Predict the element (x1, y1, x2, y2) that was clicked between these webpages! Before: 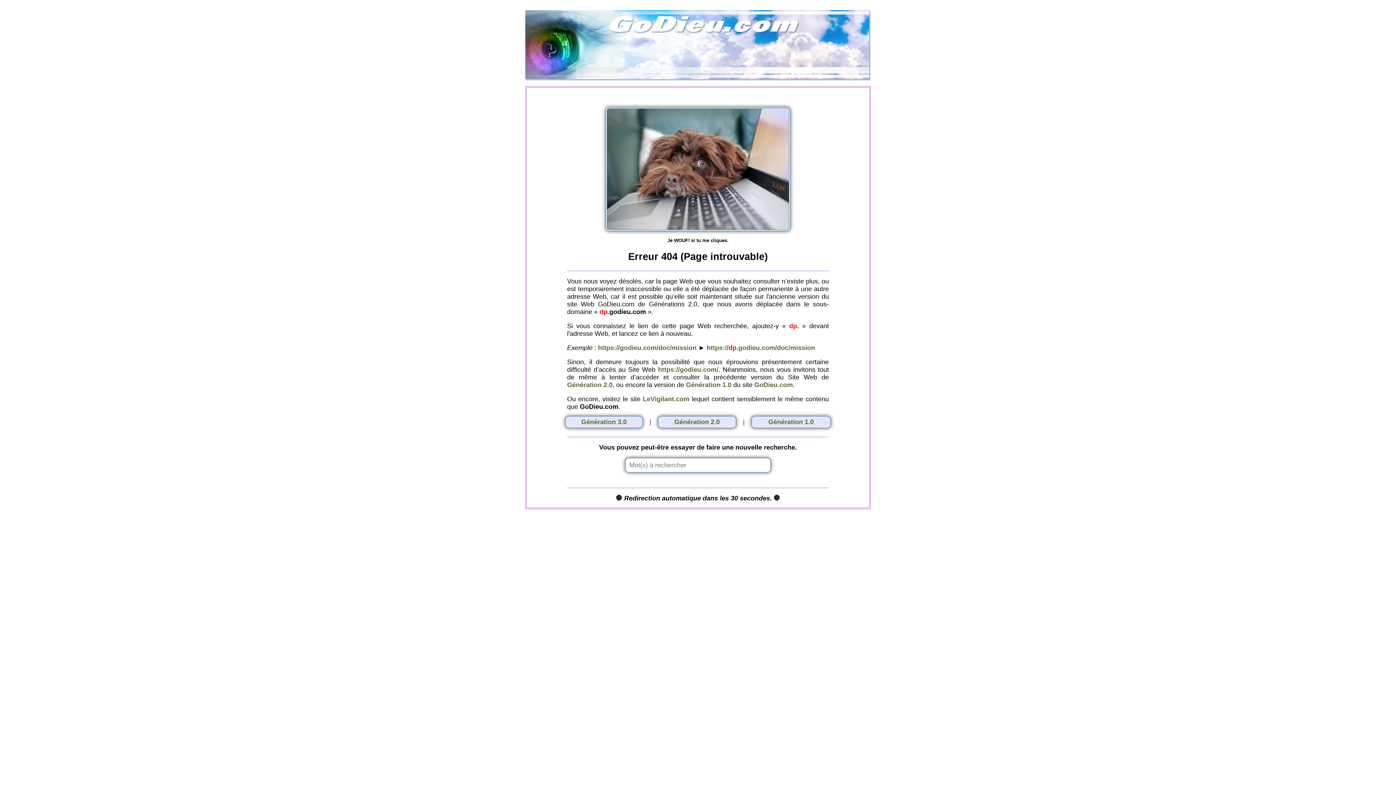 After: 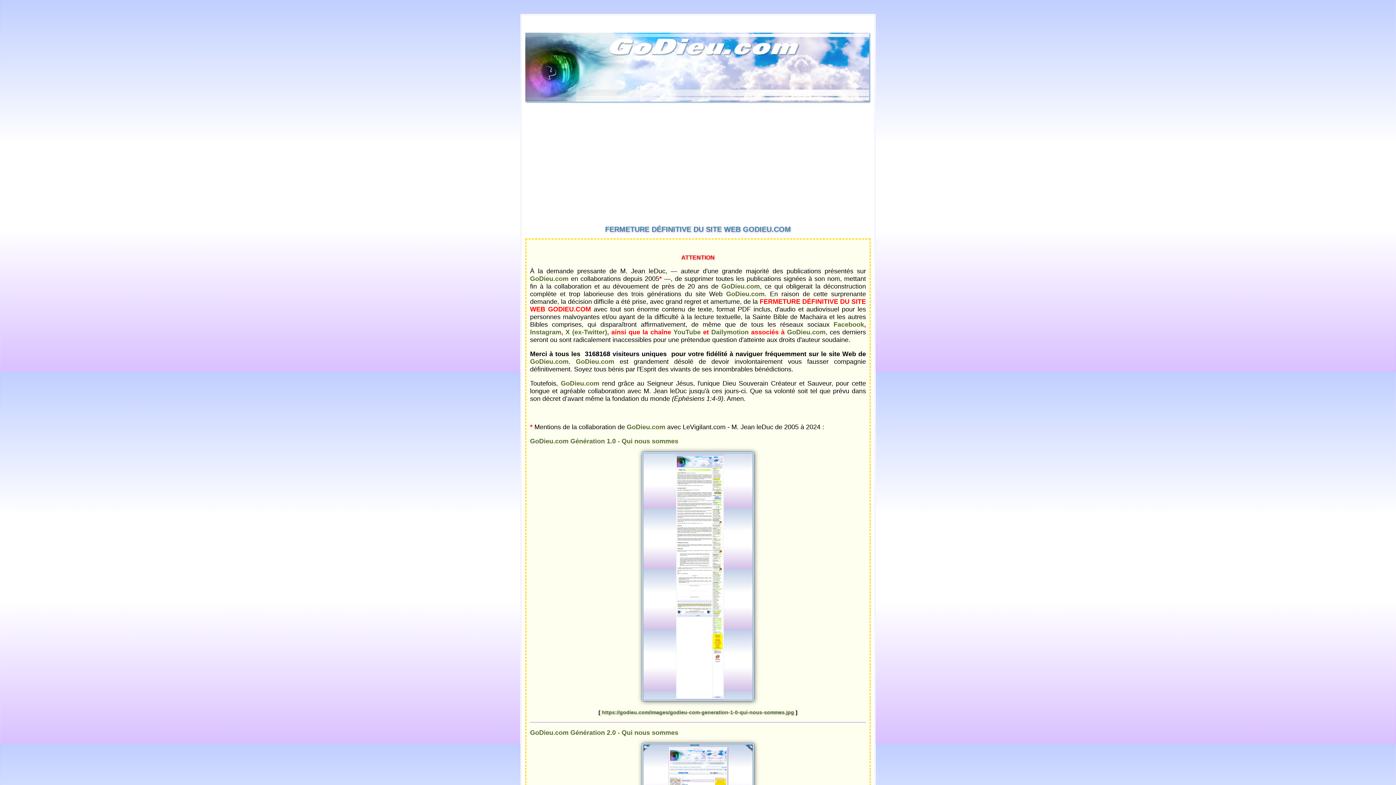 Action: label: Génération 2.0 bbox: (567, 381, 612, 388)